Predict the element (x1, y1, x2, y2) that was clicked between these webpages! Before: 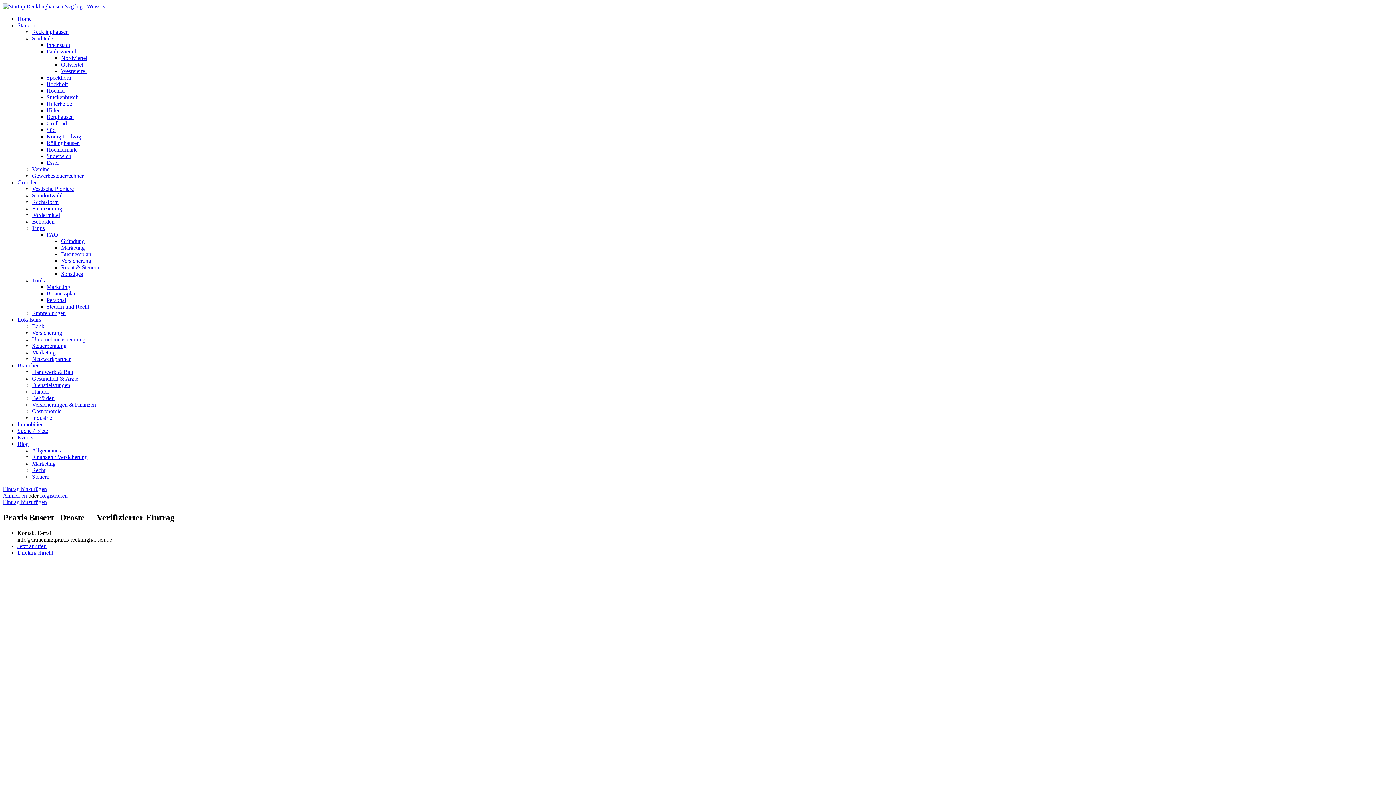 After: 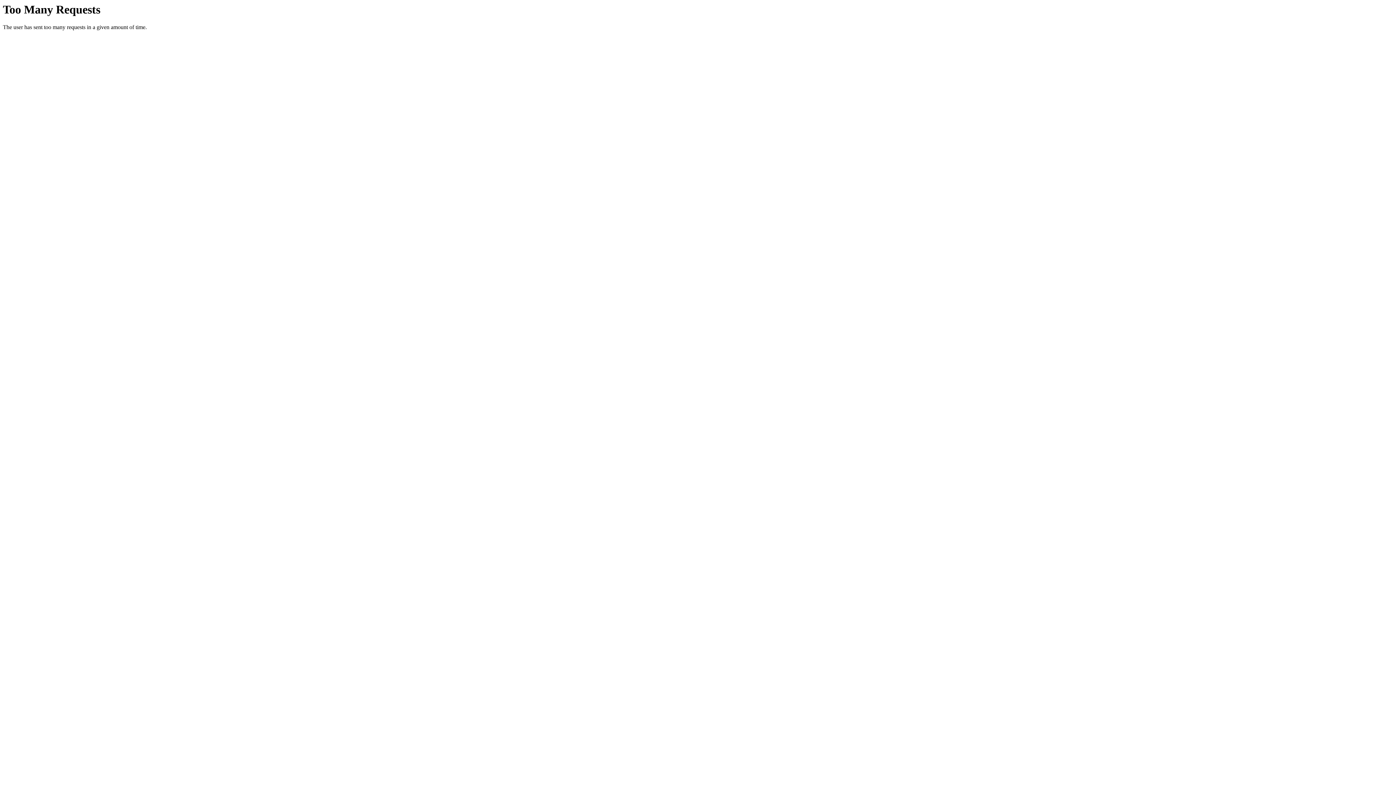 Action: label: Tipps bbox: (32, 225, 44, 231)